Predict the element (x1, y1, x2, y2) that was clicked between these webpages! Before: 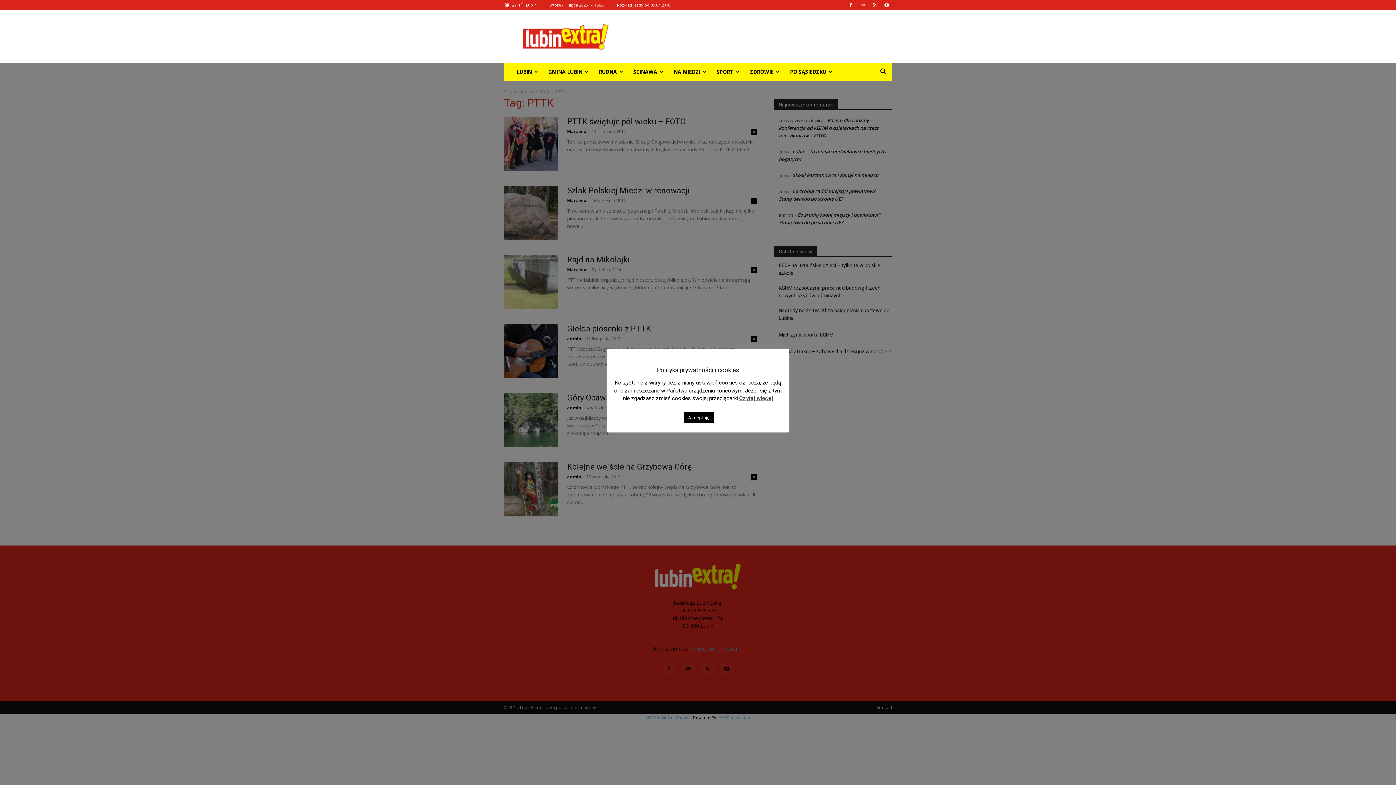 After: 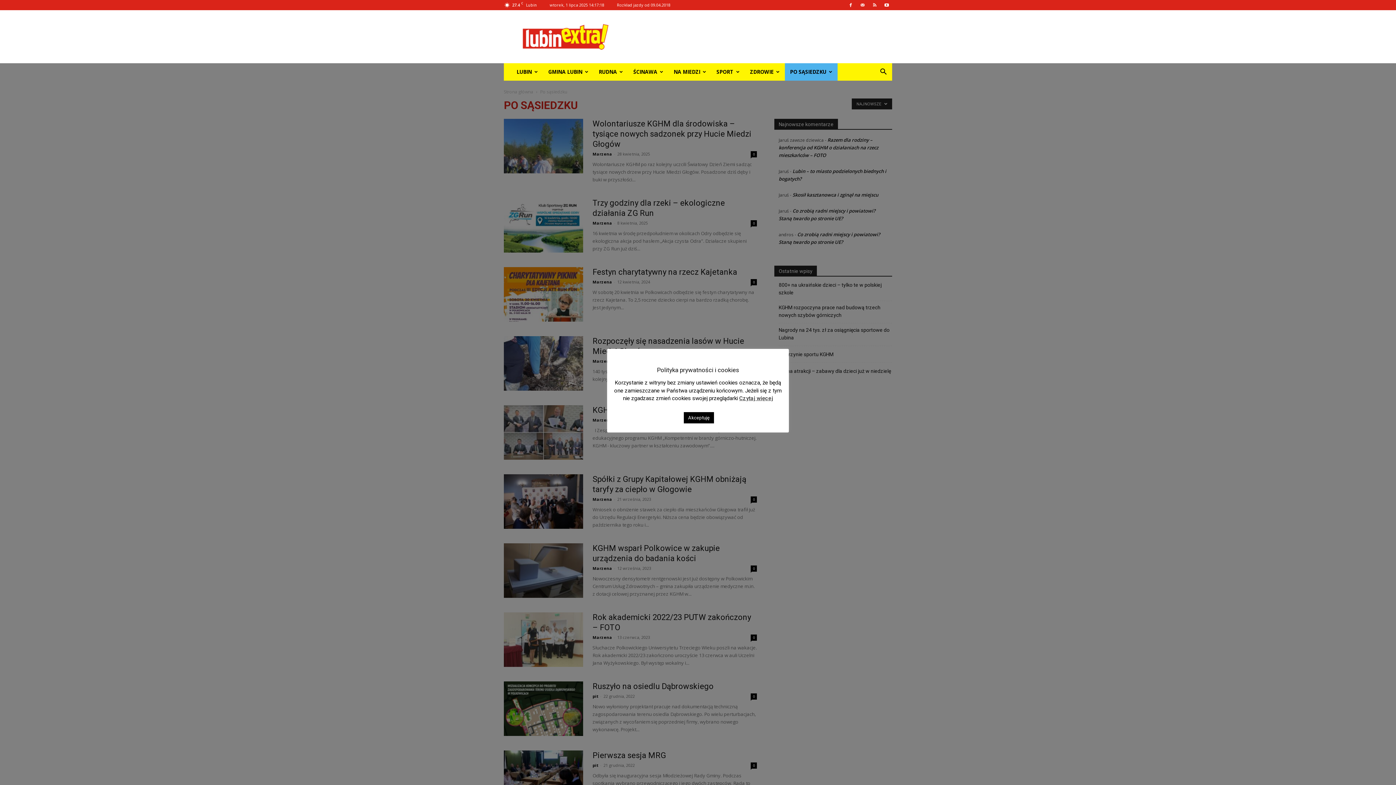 Action: label: PO SĄSIEDZKU bbox: (785, 63, 837, 80)